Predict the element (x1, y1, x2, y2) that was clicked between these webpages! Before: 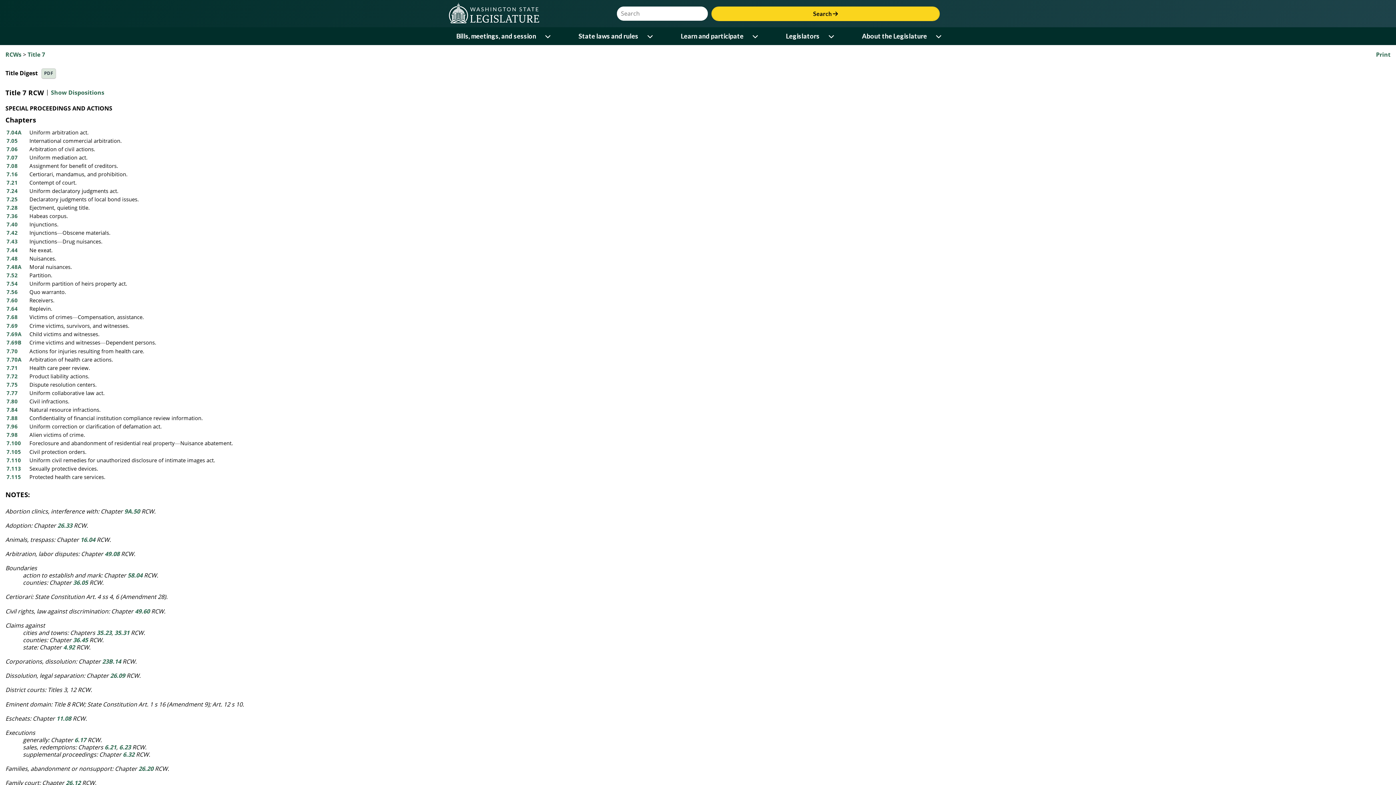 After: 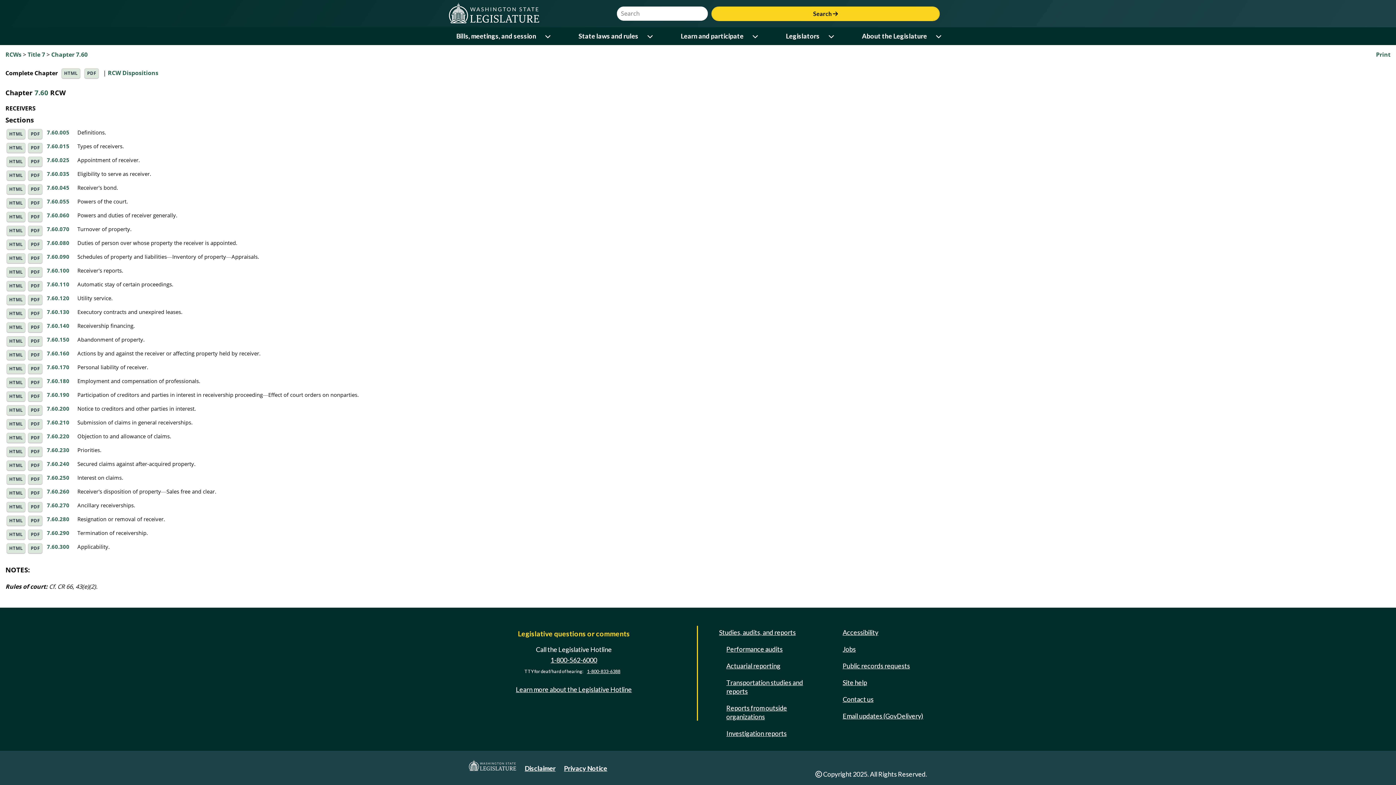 Action: label: 7.60 bbox: (6, 296, 17, 303)